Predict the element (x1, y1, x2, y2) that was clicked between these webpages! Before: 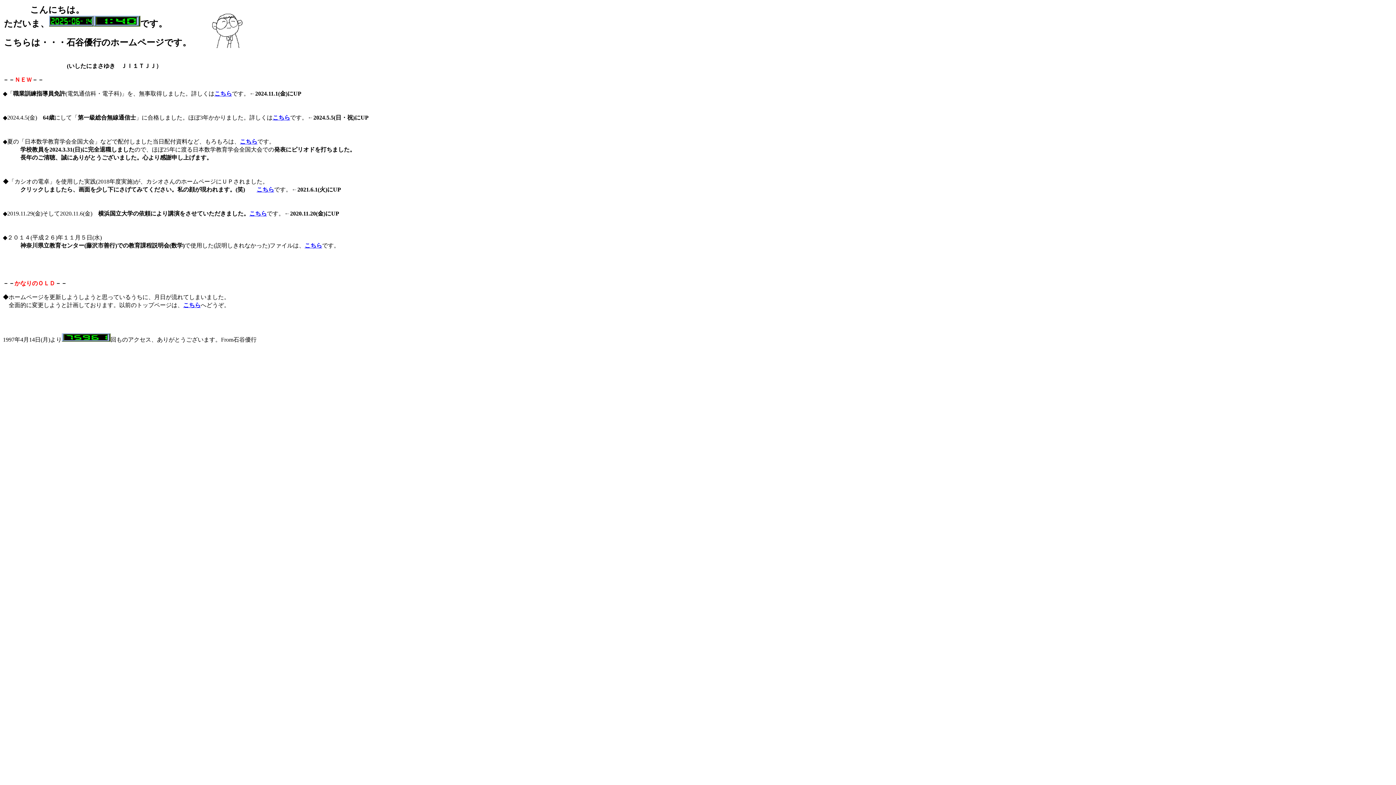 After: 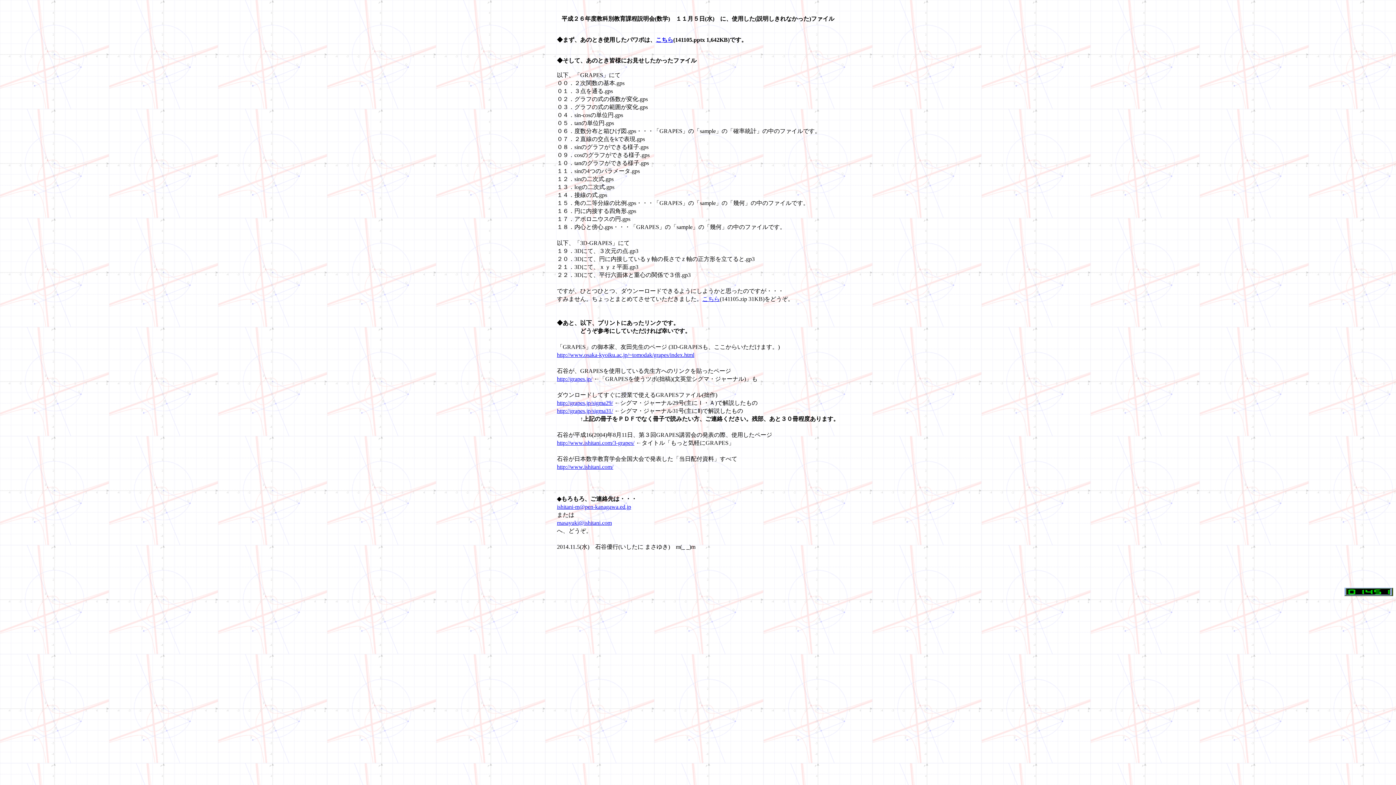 Action: label: こちら bbox: (304, 242, 322, 248)